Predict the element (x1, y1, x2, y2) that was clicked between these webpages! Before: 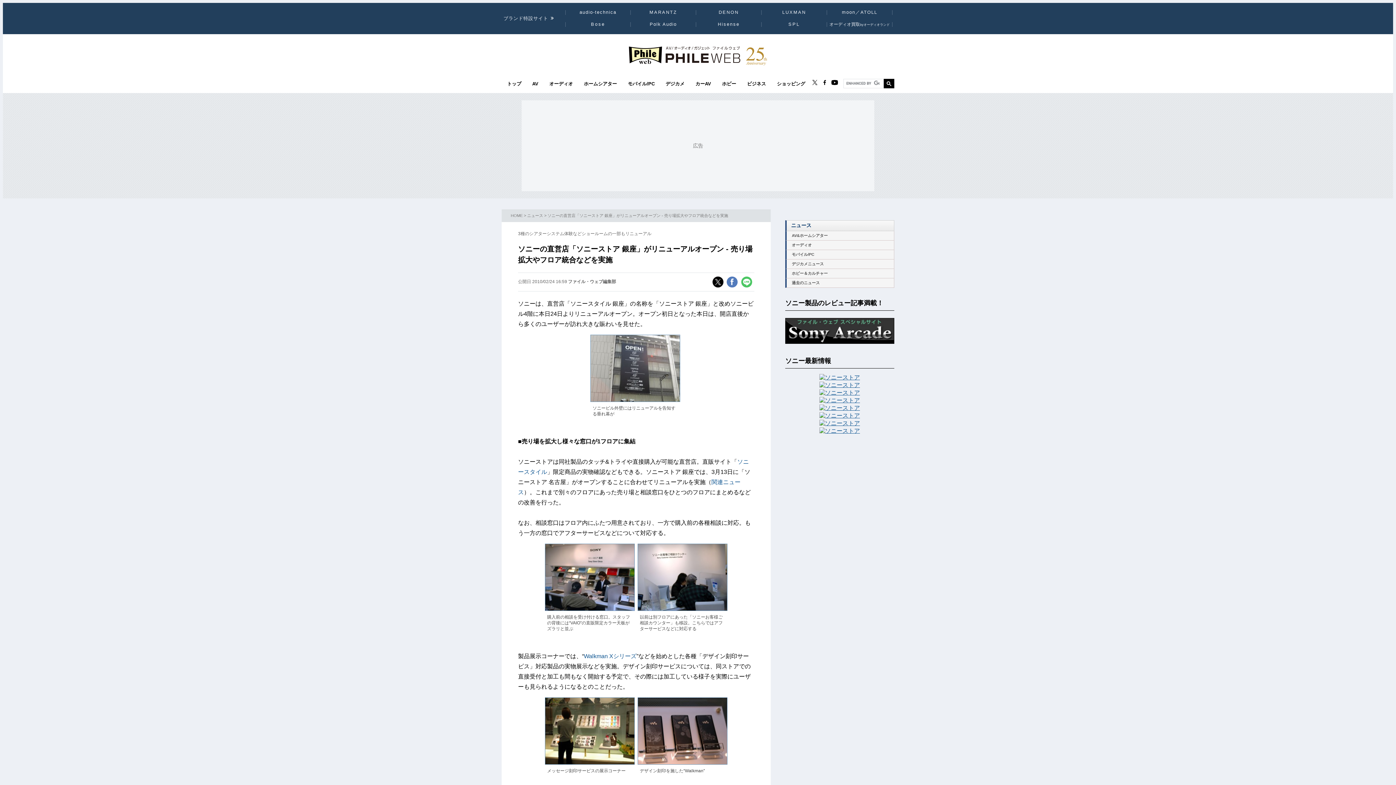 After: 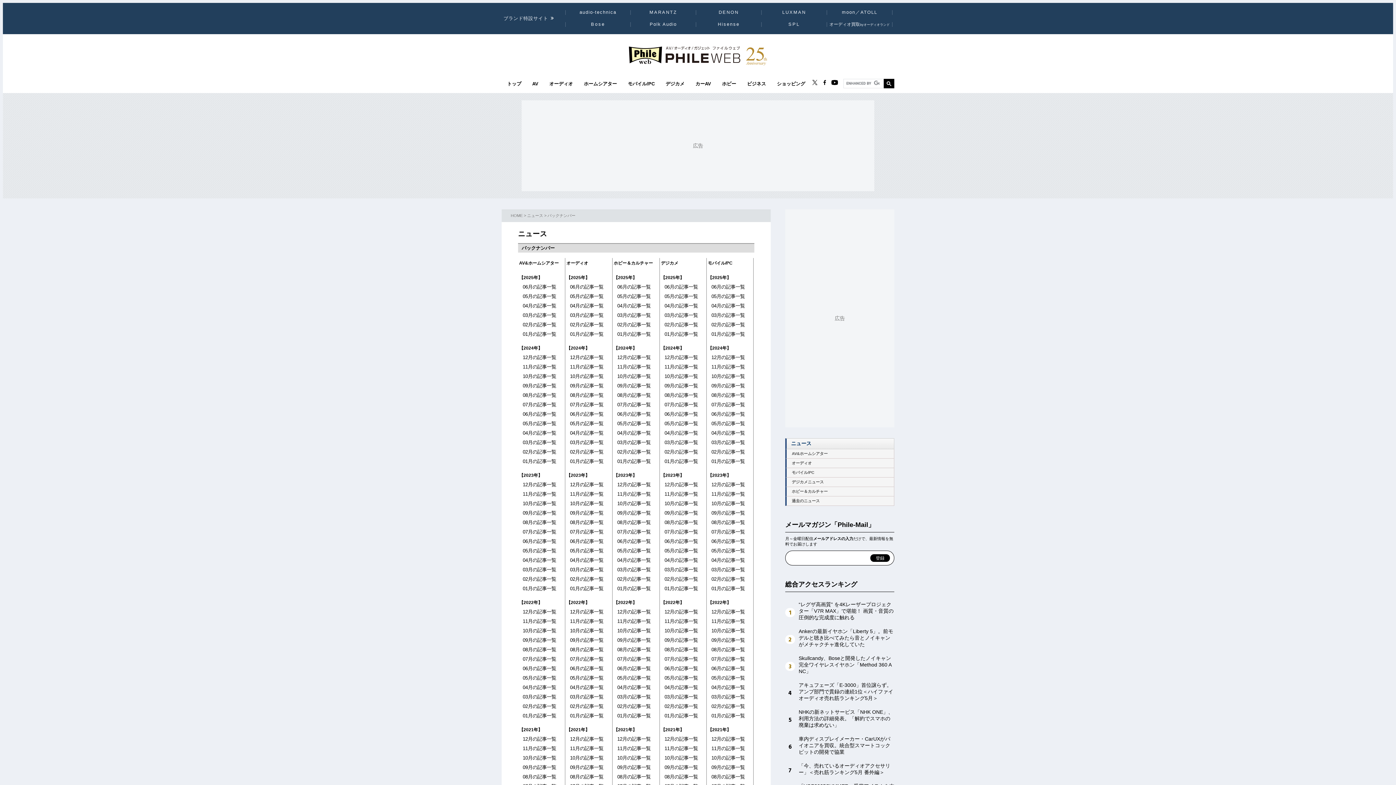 Action: bbox: (786, 278, 894, 287) label: 過去のニュース